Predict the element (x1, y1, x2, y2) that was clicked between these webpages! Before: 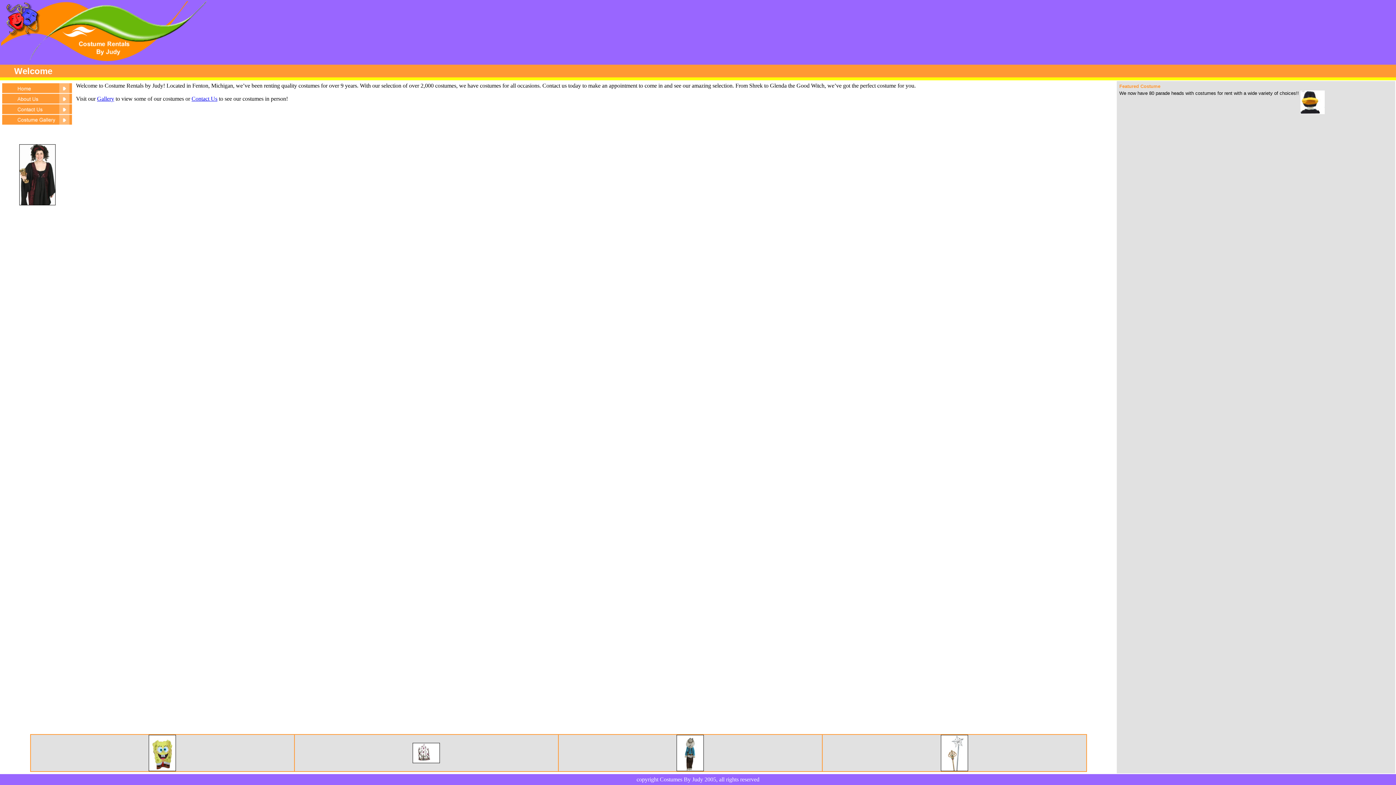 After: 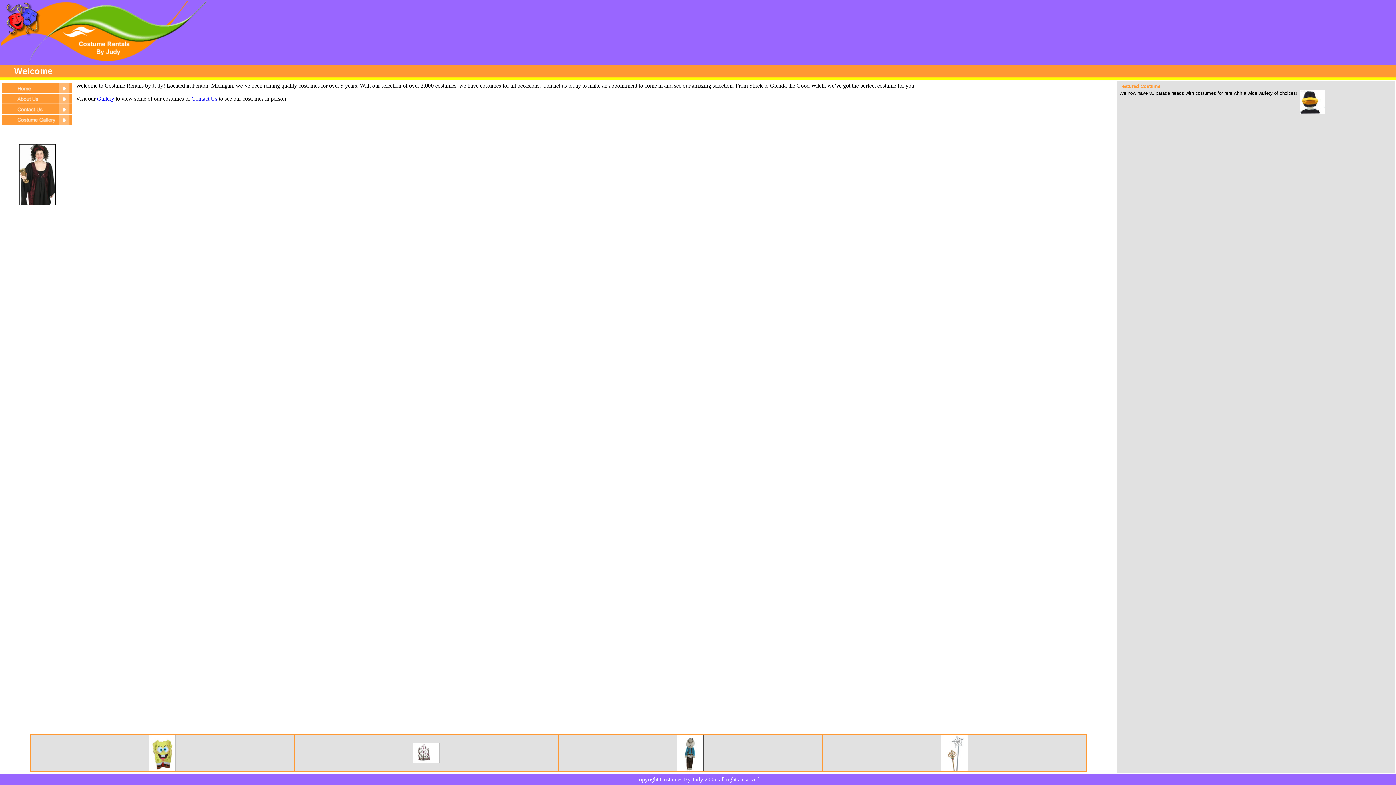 Action: bbox: (1, 57, 210, 64)